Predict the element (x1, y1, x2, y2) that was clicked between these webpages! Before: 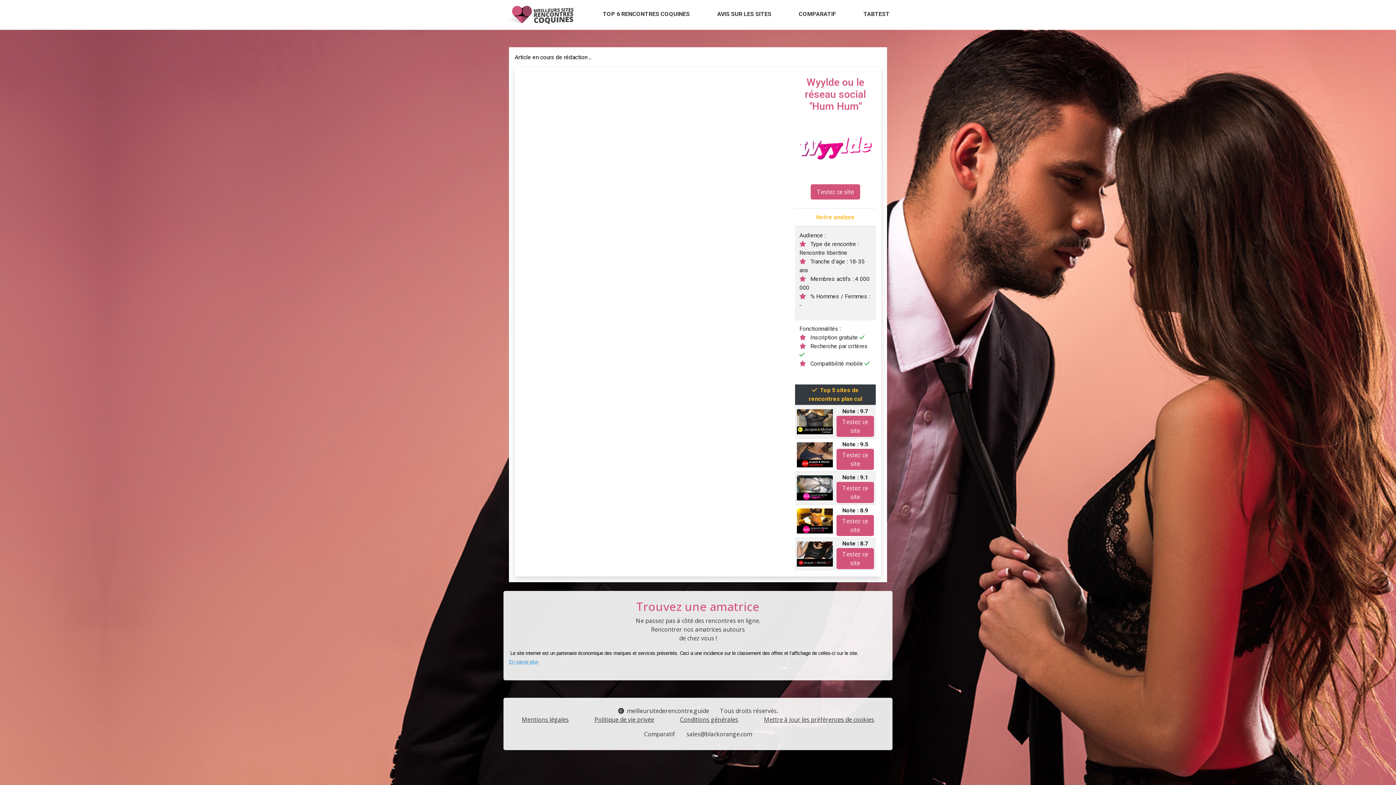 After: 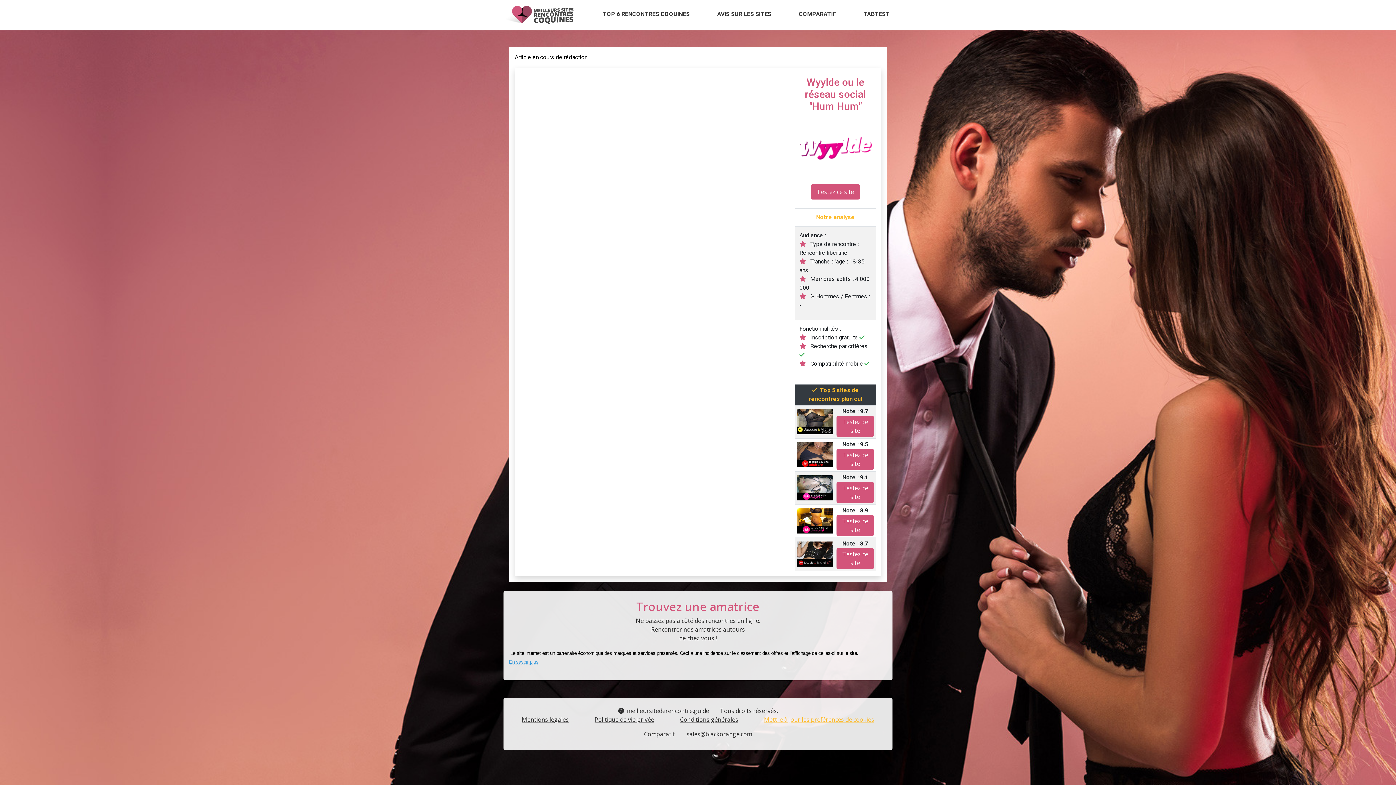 Action: label: Mettre à jour les préférences de cookies bbox: (764, 715, 874, 724)